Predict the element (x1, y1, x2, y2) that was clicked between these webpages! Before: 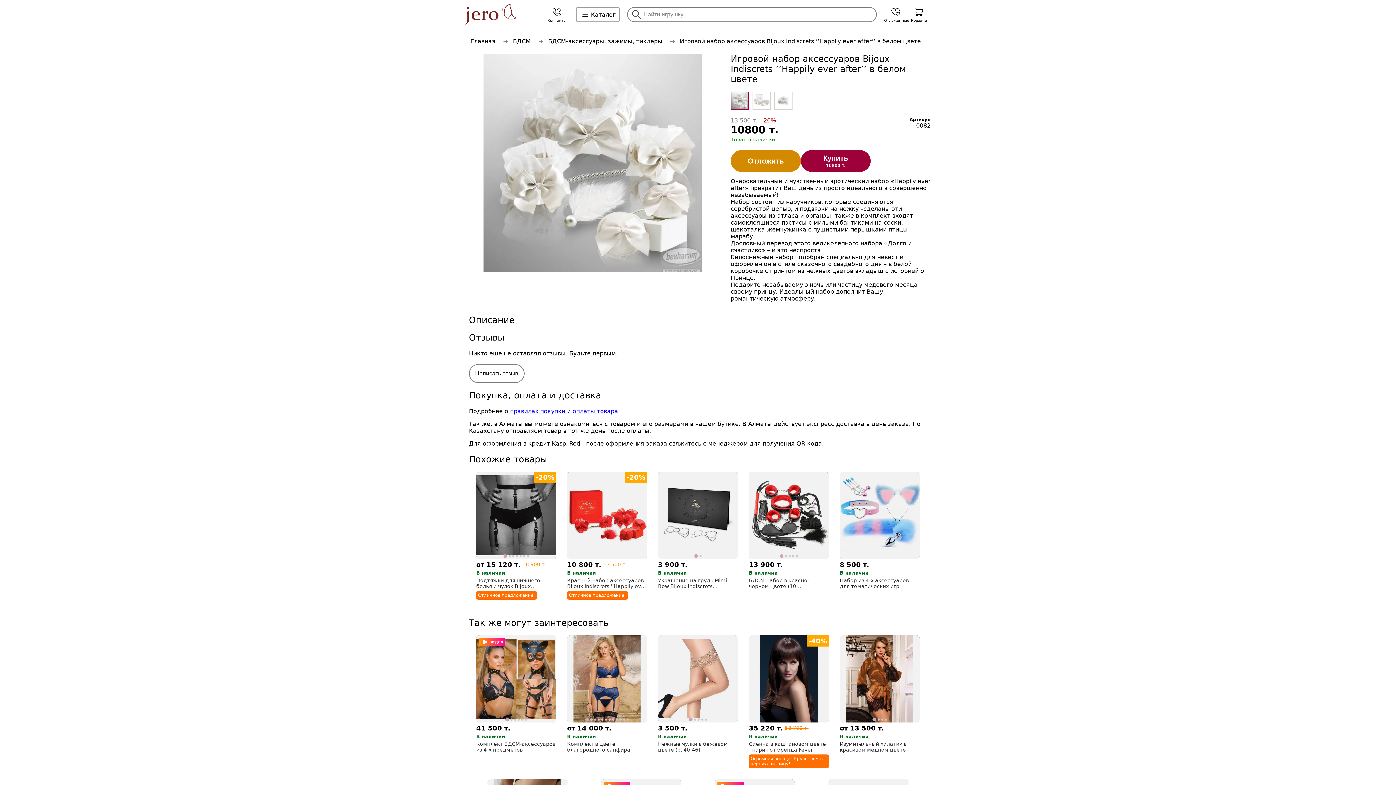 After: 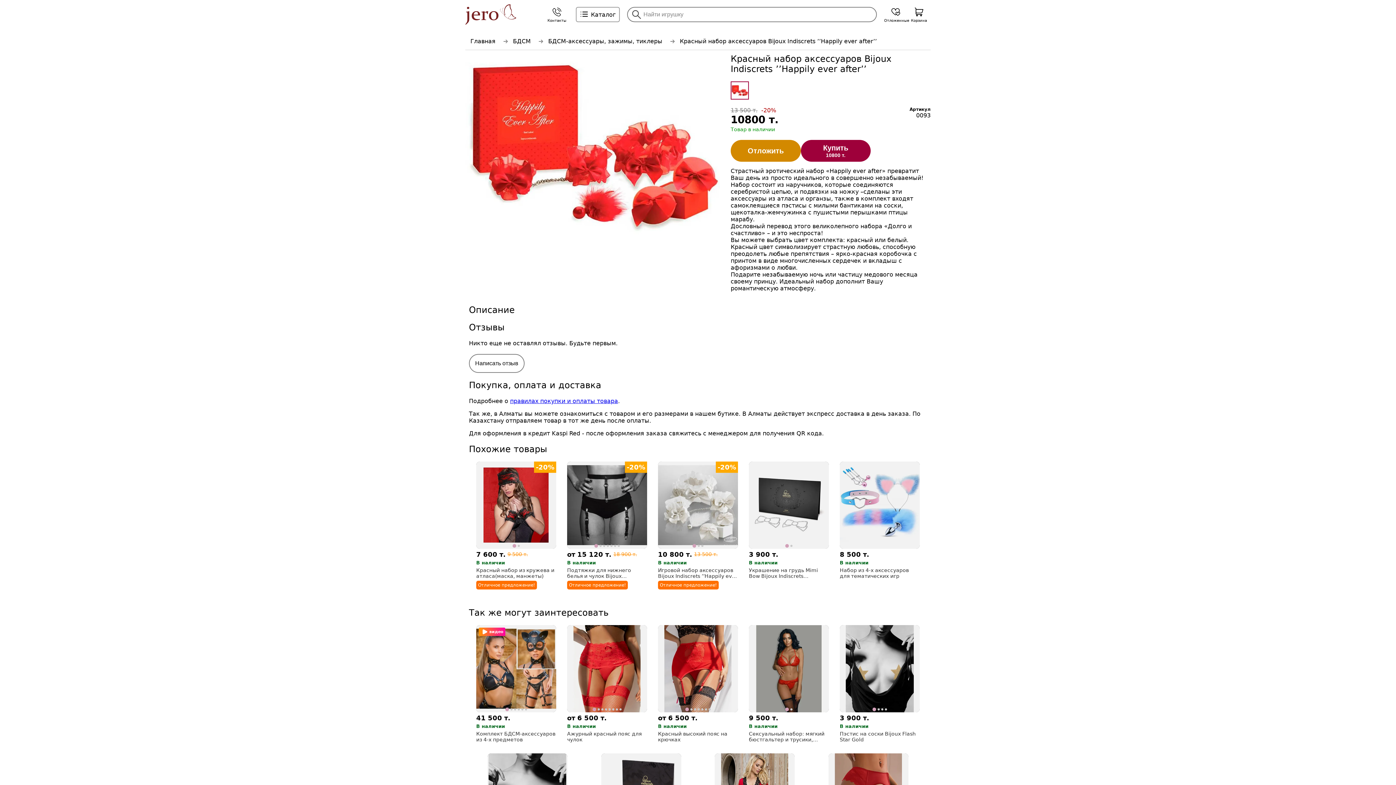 Action: bbox: (567, 472, 647, 589) label: -20%
10 800 т.
13 500 т.
В наличии
Красный набор аксессуаров Bijoux Indiscrets ’’Happily ever after’’